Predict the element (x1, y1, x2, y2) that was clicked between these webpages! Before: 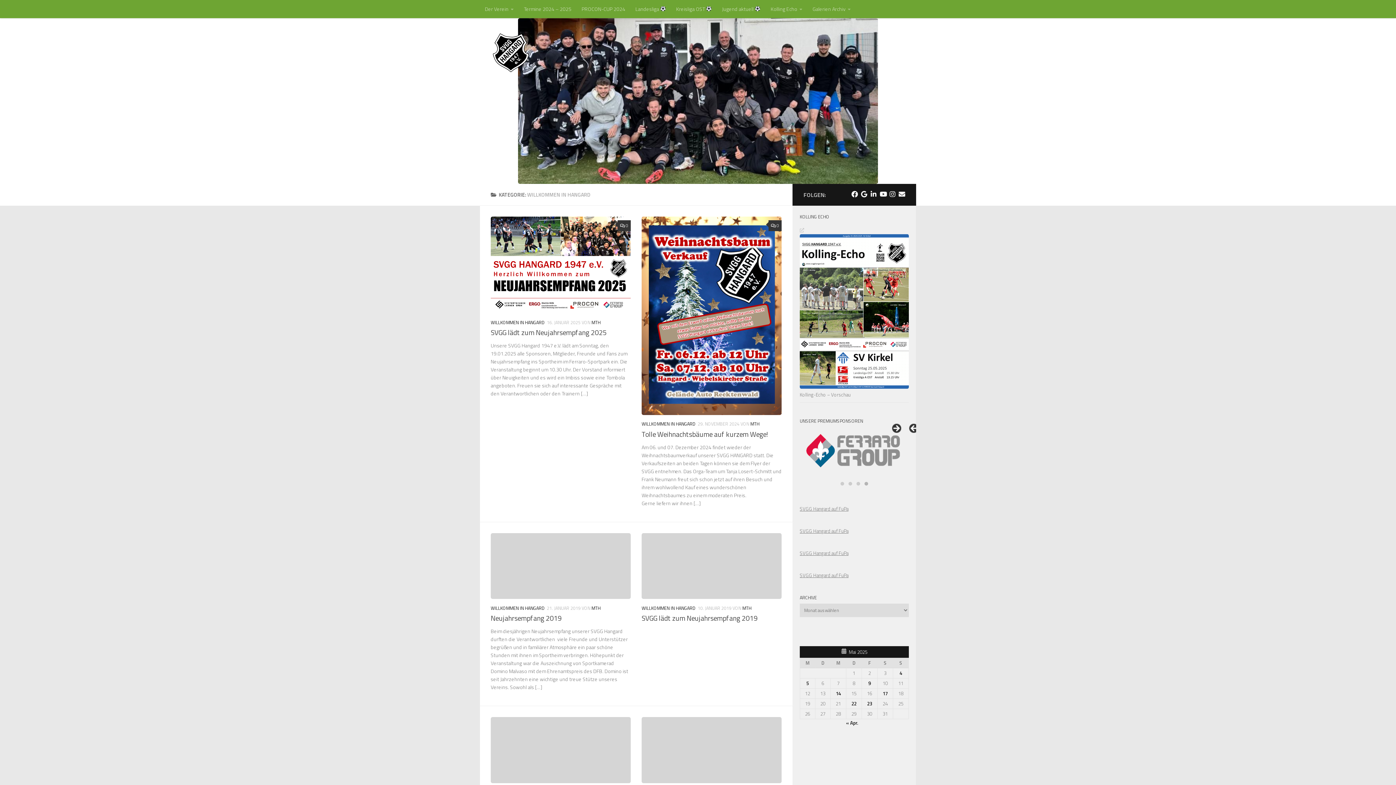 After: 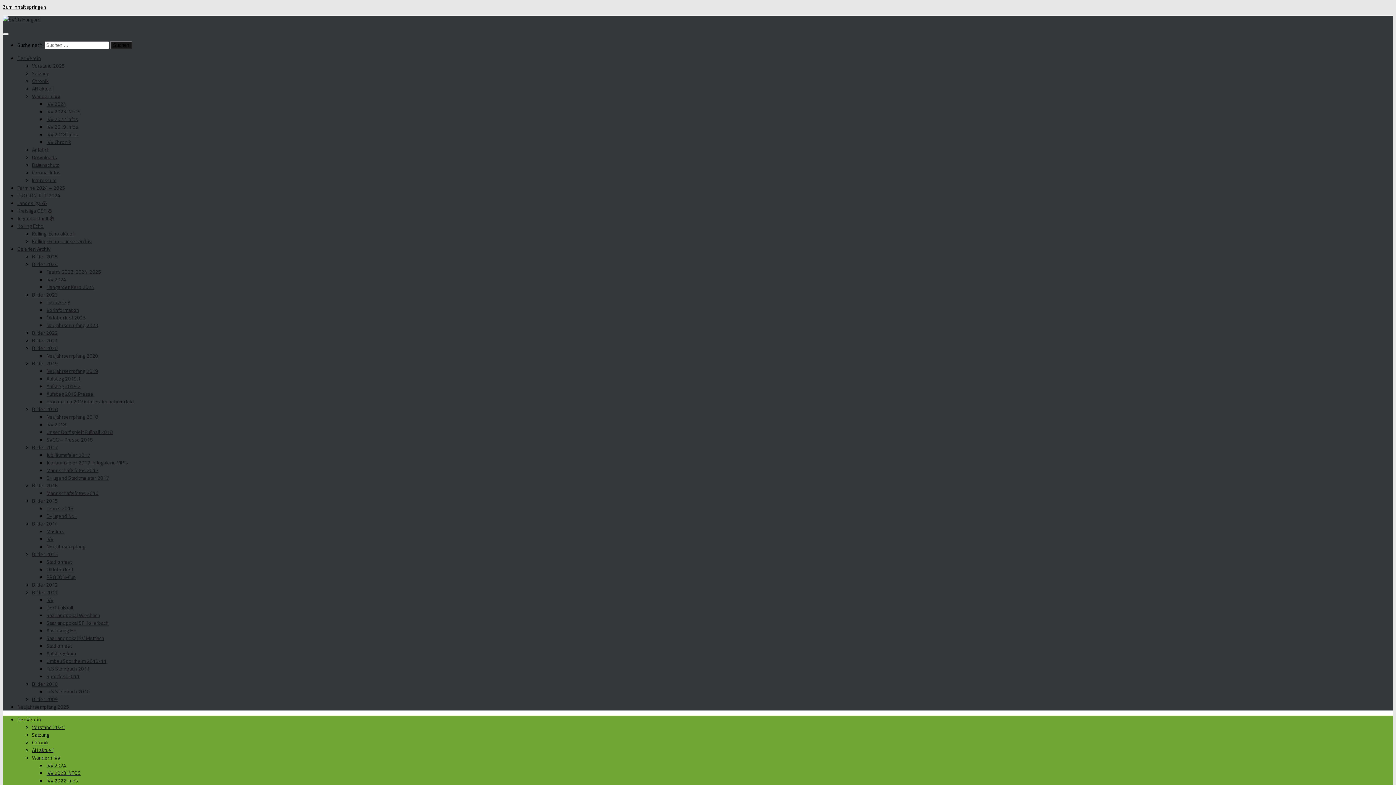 Action: bbox: (765, 0, 807, 18) label: Kolling Echo